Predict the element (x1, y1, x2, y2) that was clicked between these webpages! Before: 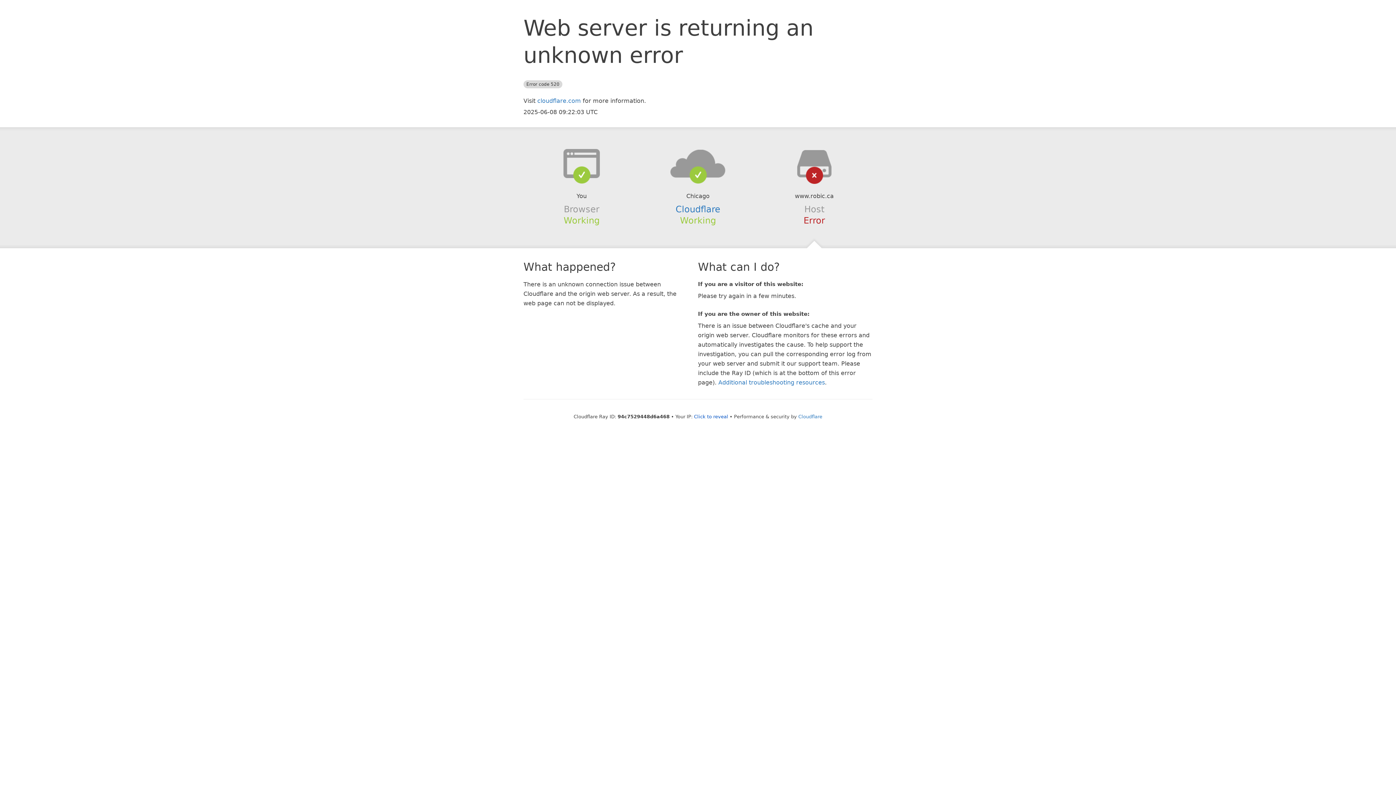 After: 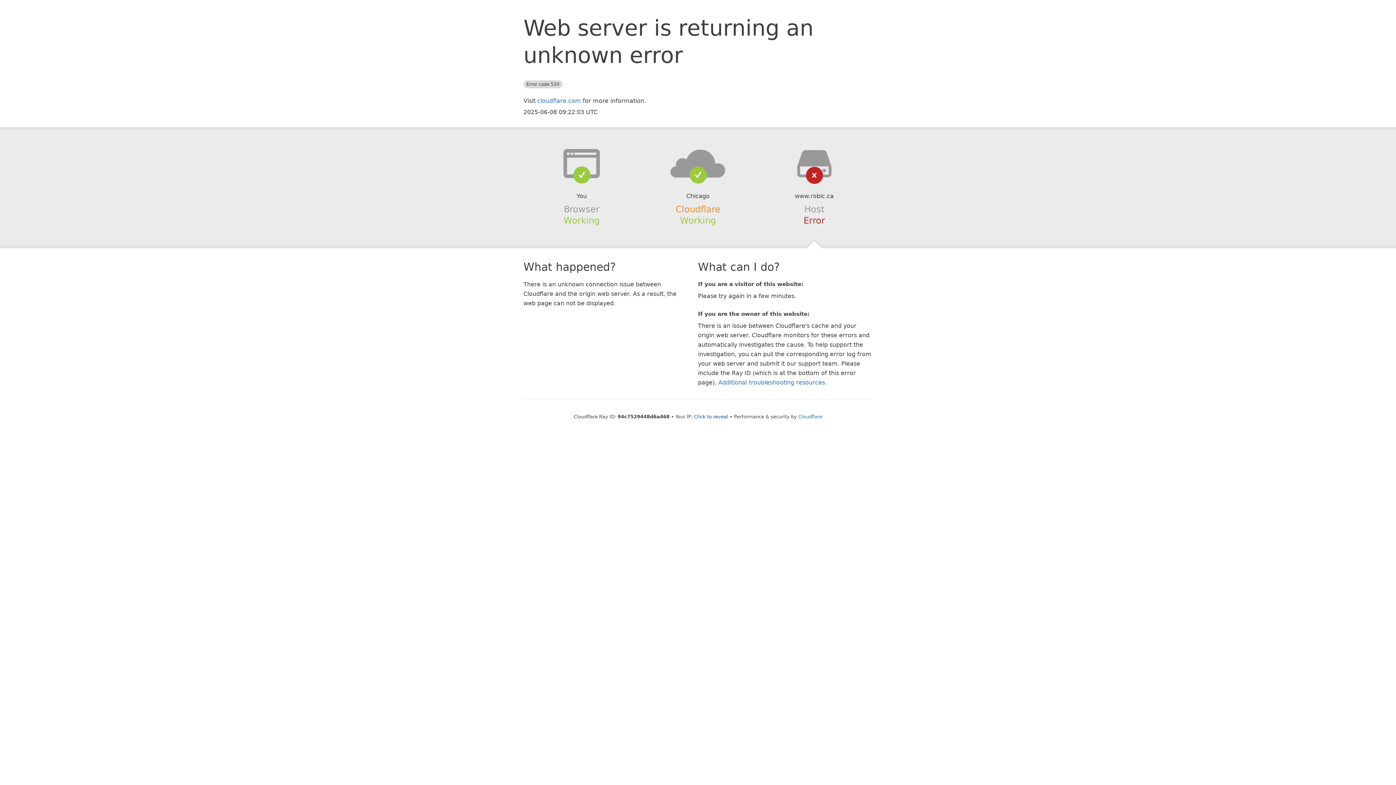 Action: bbox: (675, 204, 720, 214) label: Cloudflare